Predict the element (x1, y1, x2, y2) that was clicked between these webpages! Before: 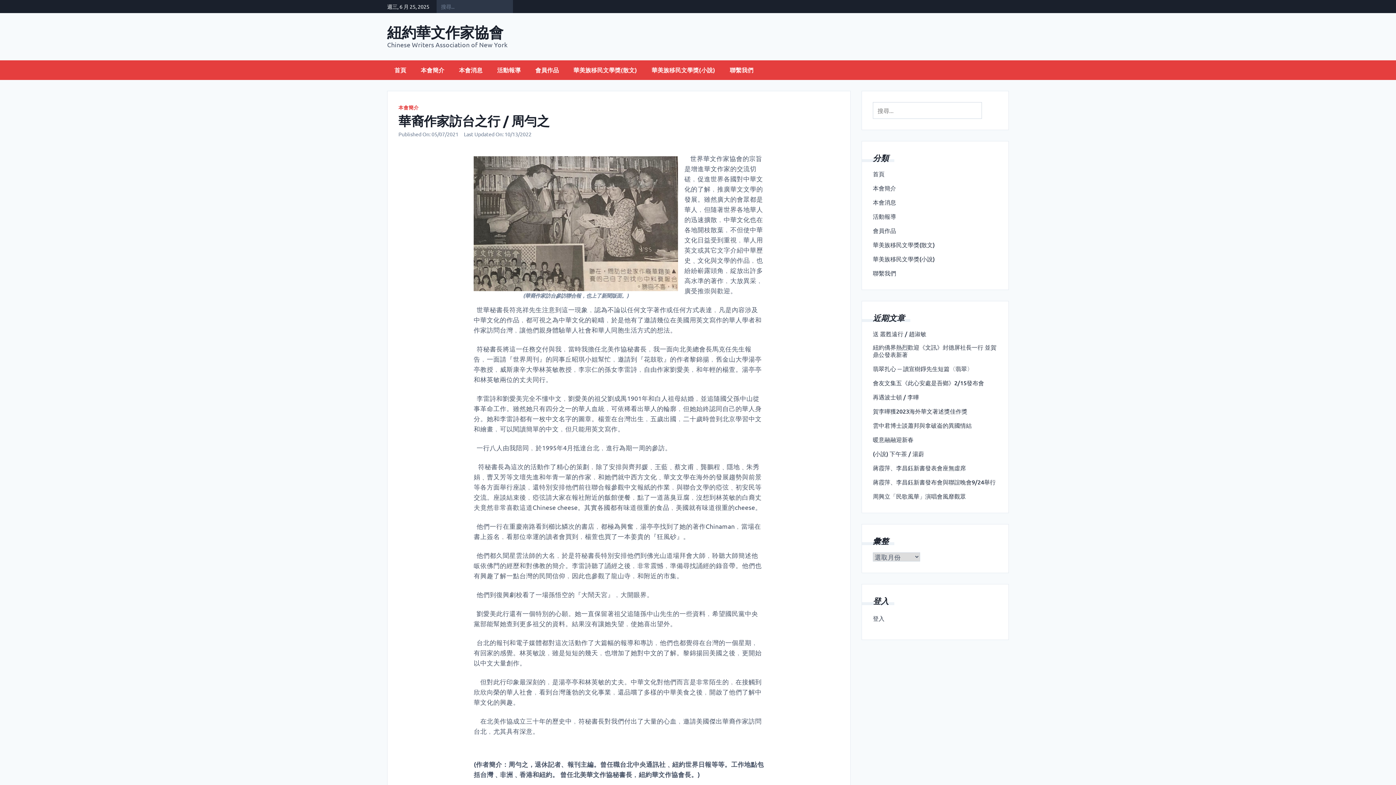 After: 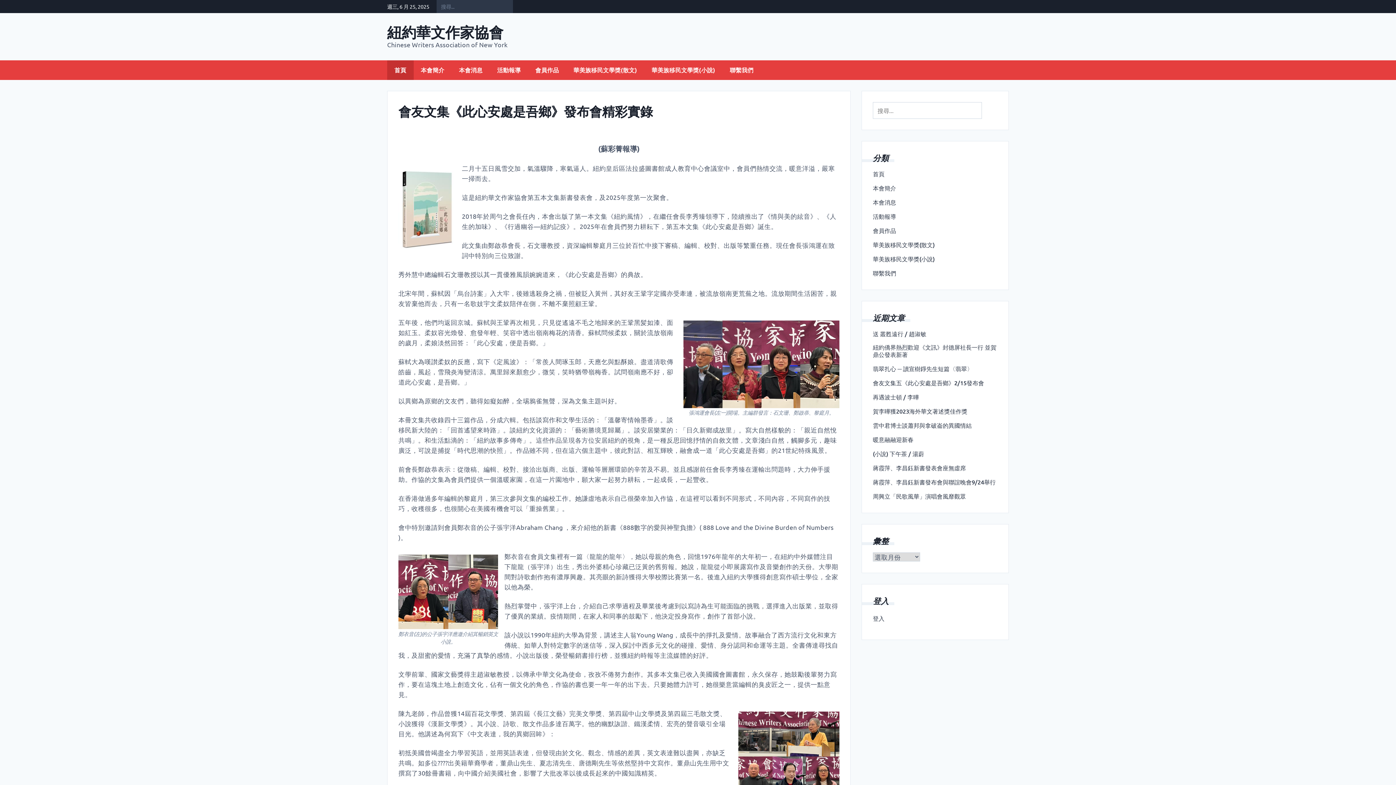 Action: bbox: (387, 60, 413, 80) label: 首頁